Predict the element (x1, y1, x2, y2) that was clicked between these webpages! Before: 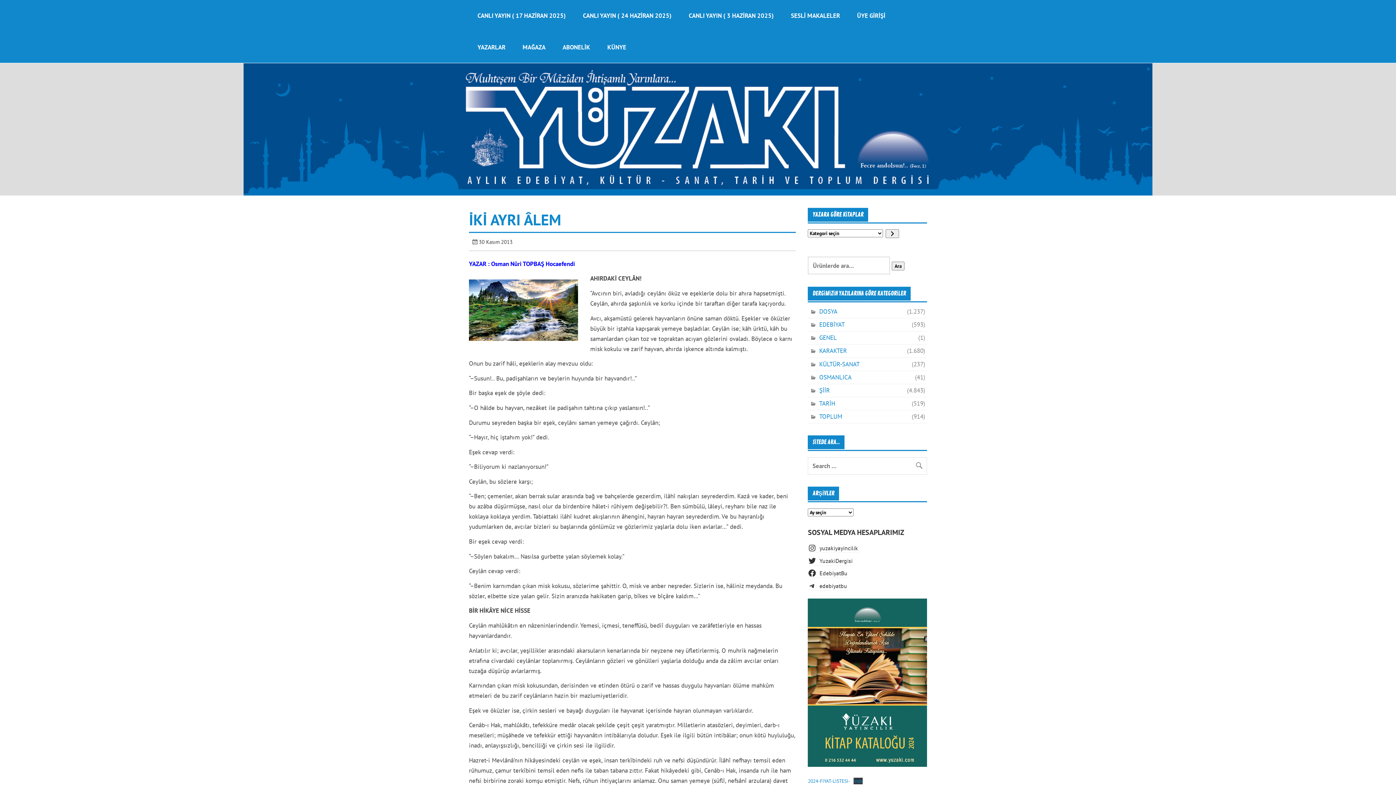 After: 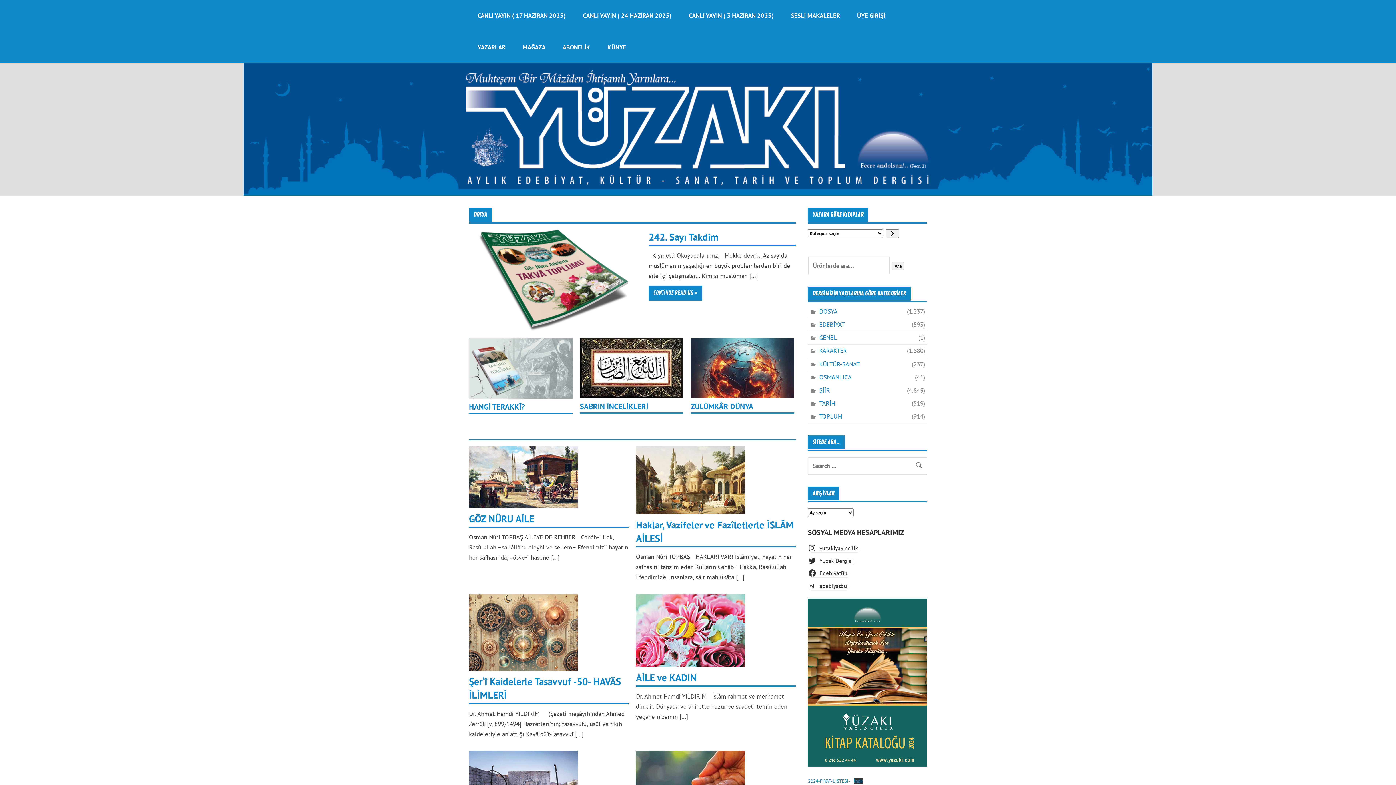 Action: bbox: (243, 62, 1152, 70)